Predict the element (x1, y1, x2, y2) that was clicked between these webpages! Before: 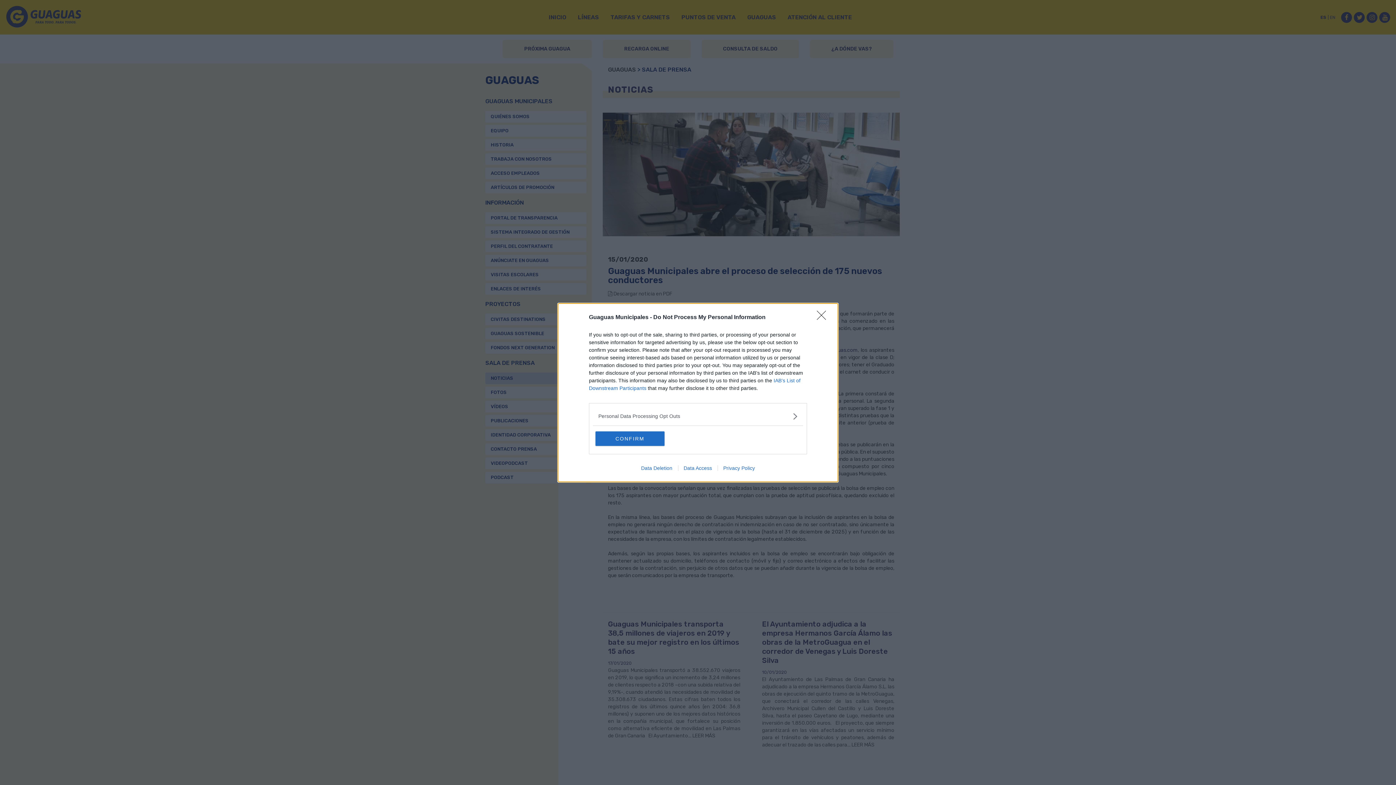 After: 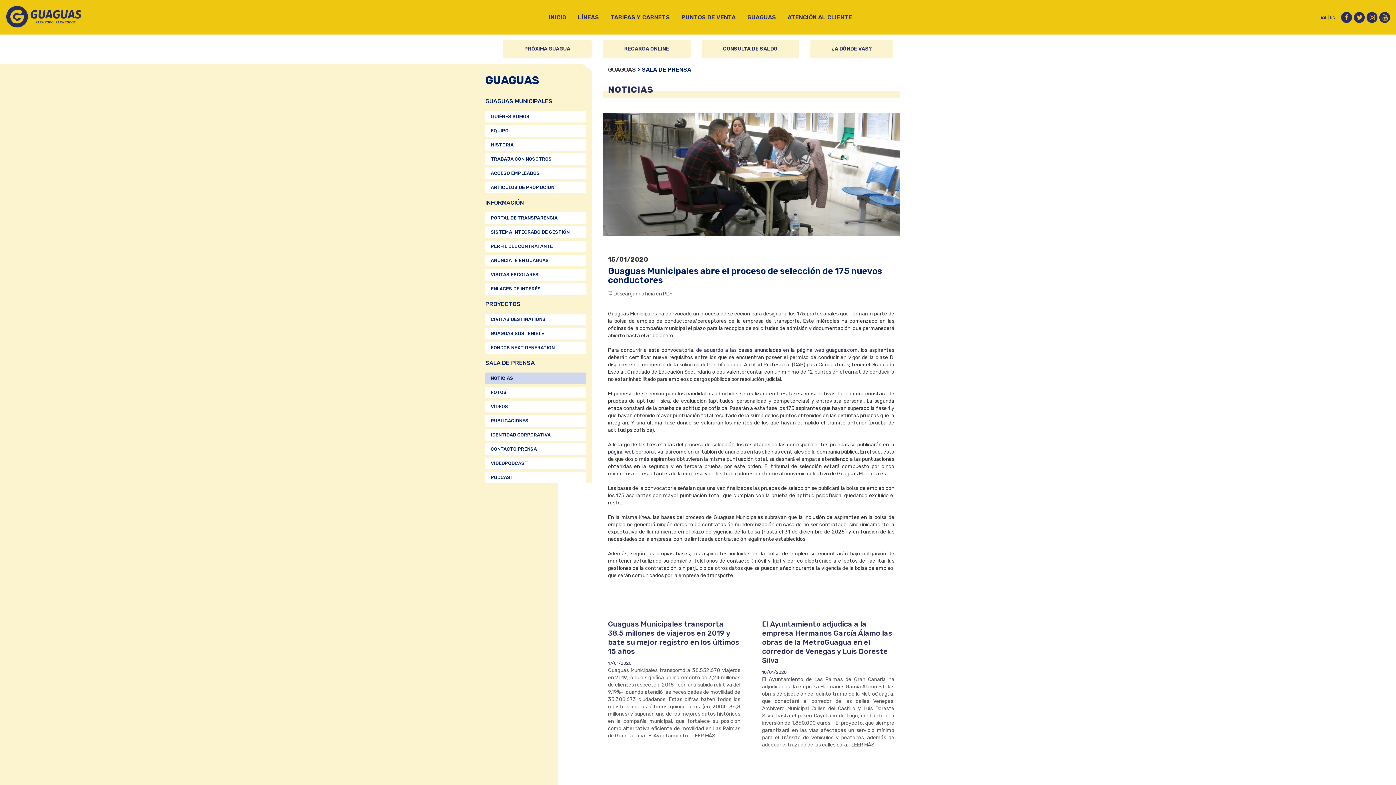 Action: label: Close bbox: (817, 310, 830, 324)